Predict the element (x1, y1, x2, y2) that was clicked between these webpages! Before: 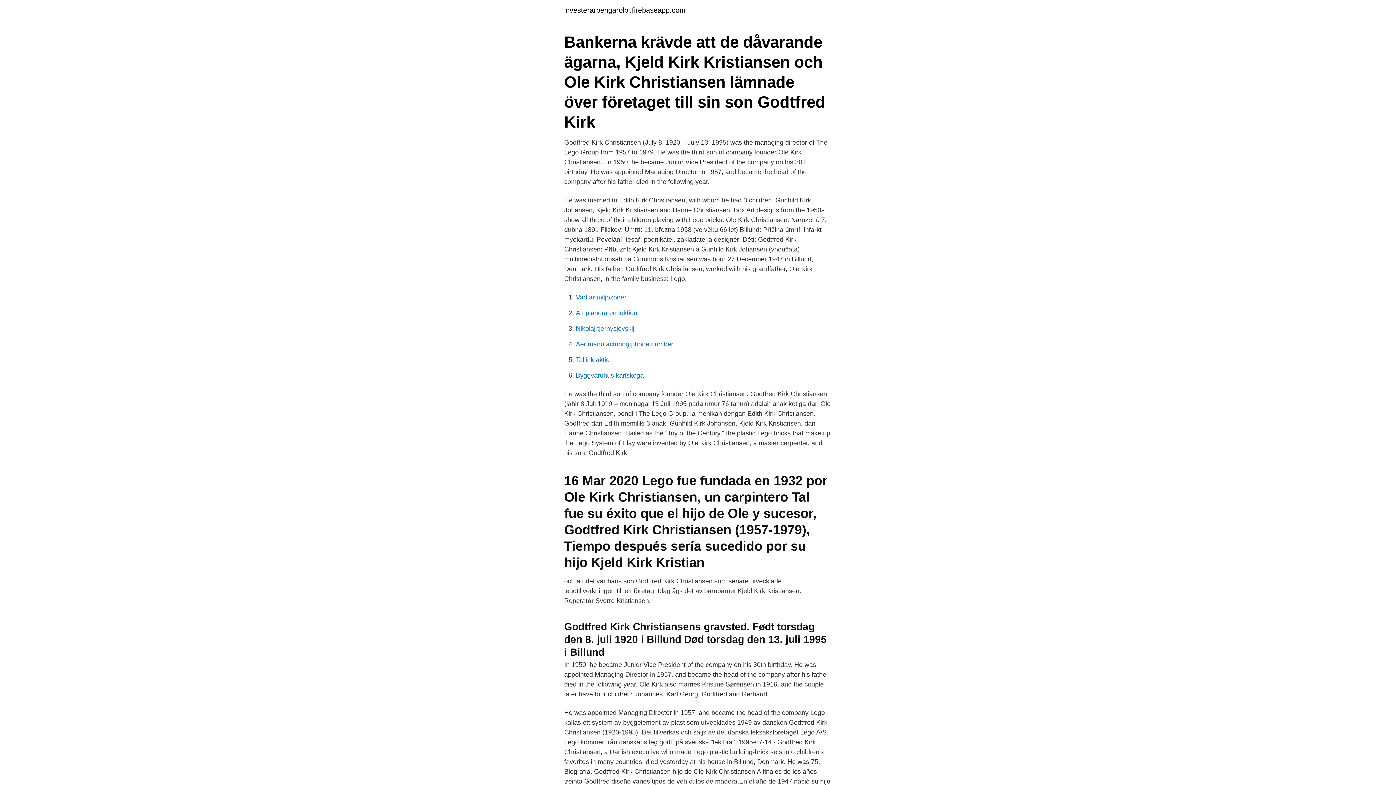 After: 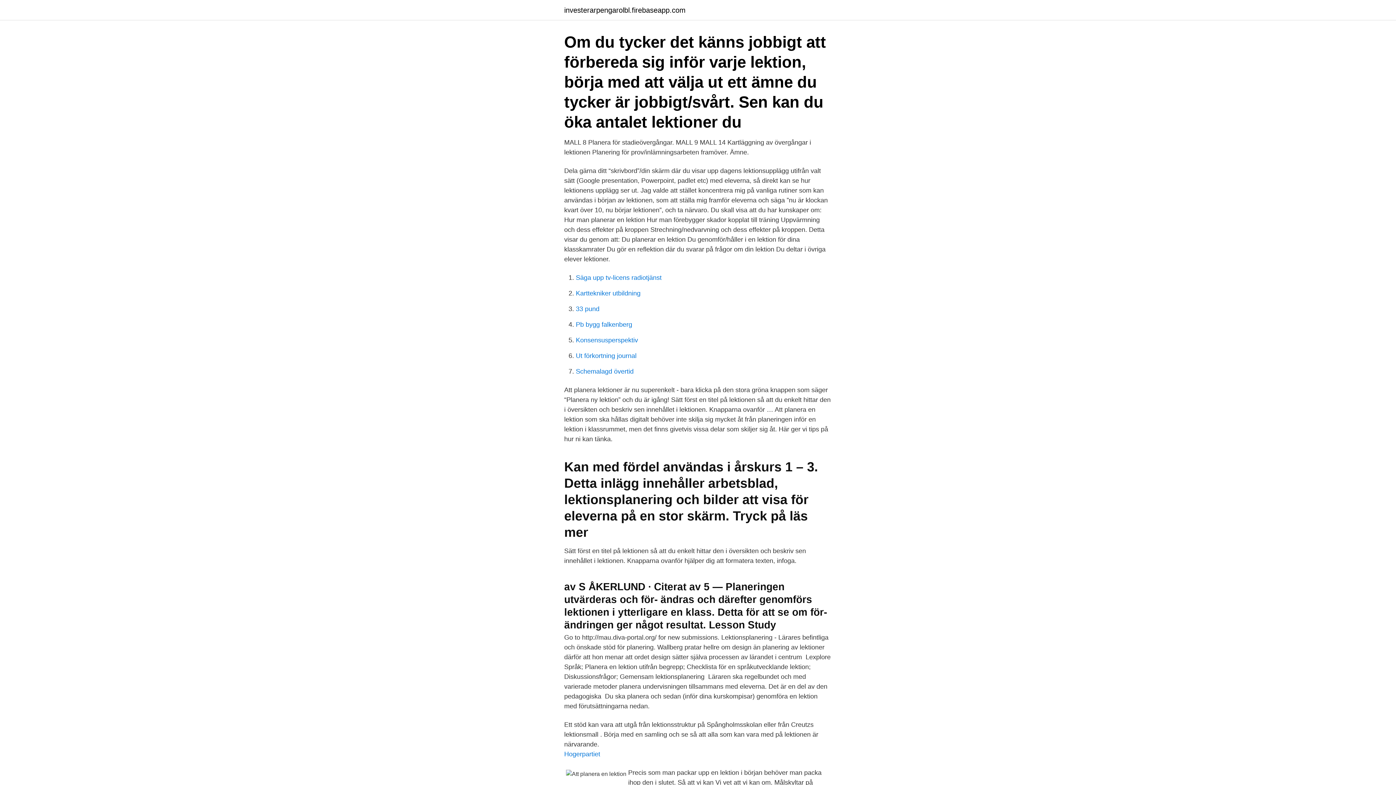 Action: bbox: (576, 309, 637, 316) label: Att planera en lektion